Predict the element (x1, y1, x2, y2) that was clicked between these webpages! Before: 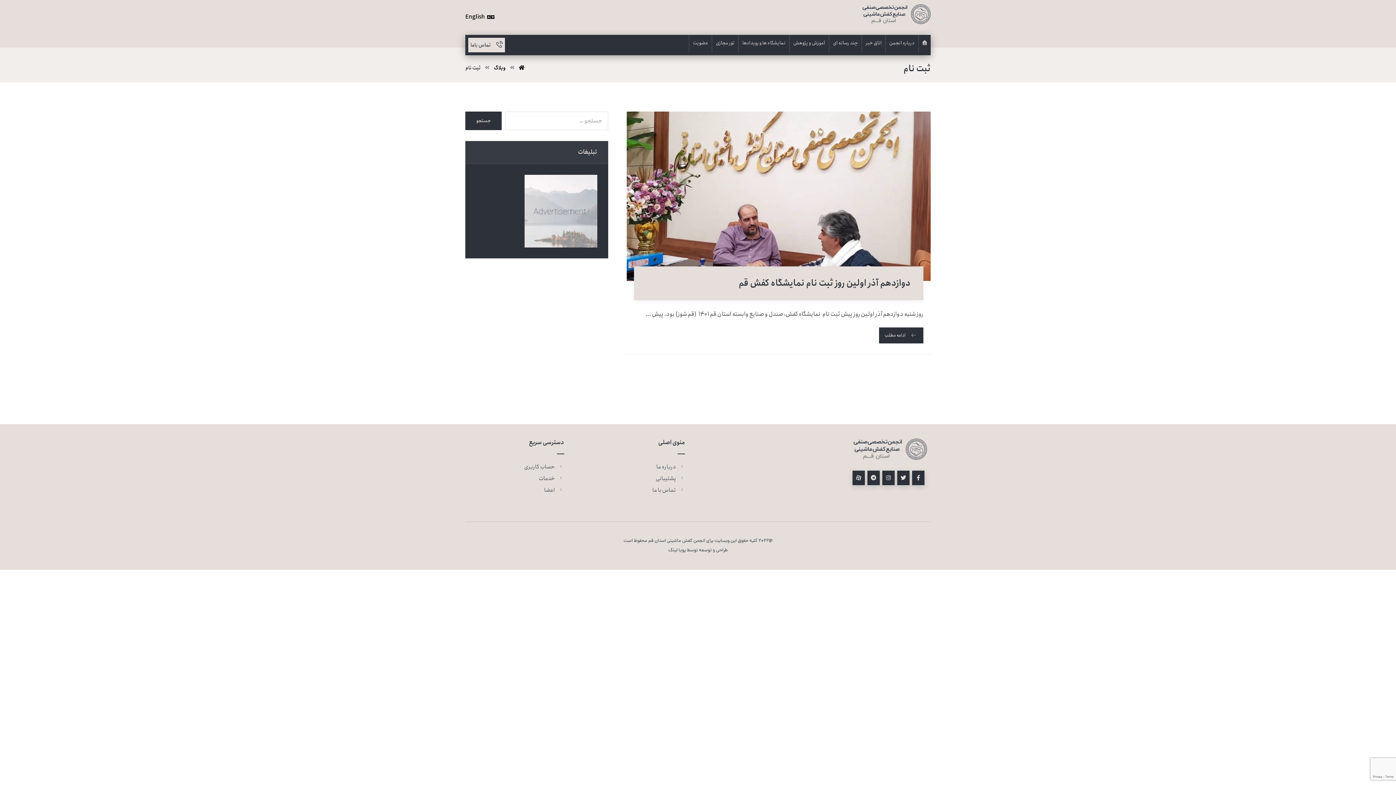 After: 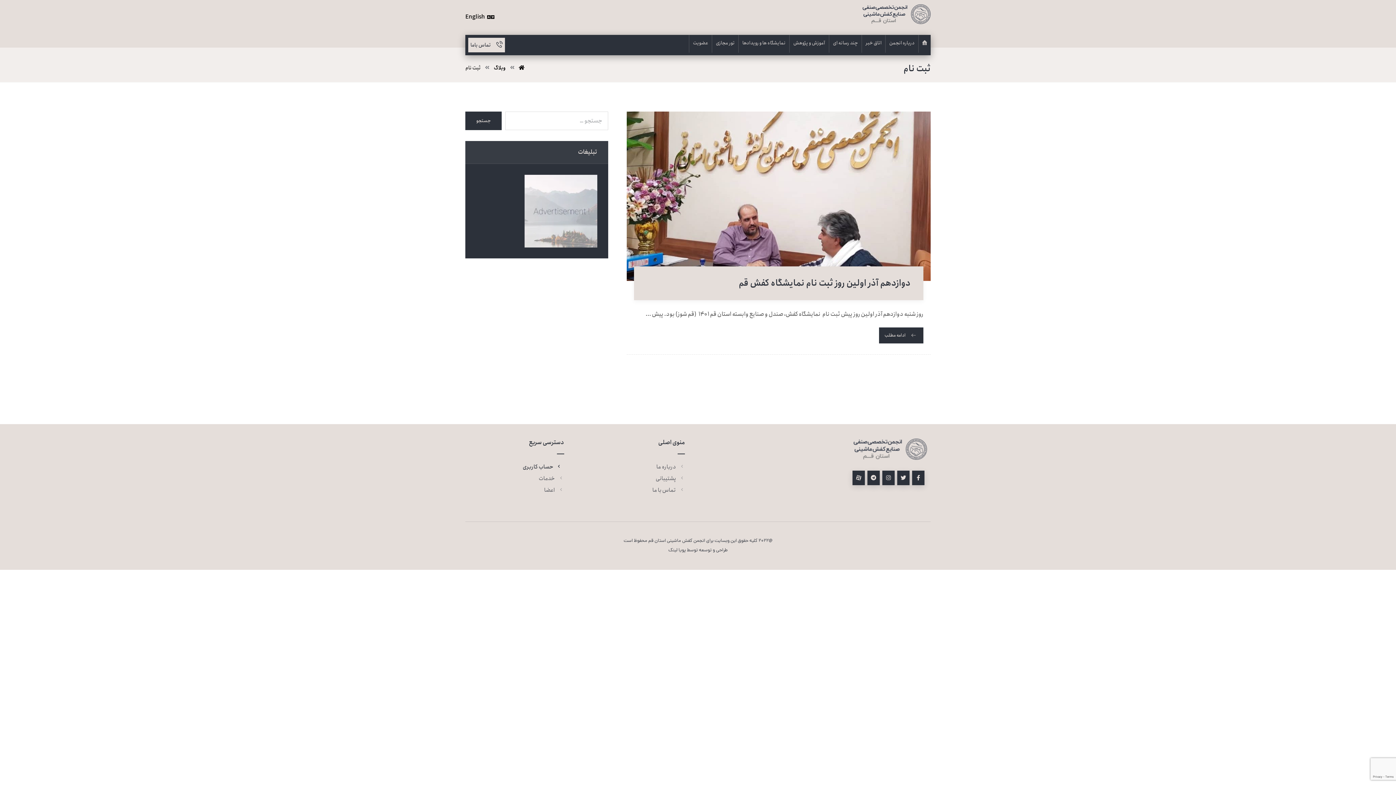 Action: bbox: (524, 462, 564, 471) label: حساب کاربری